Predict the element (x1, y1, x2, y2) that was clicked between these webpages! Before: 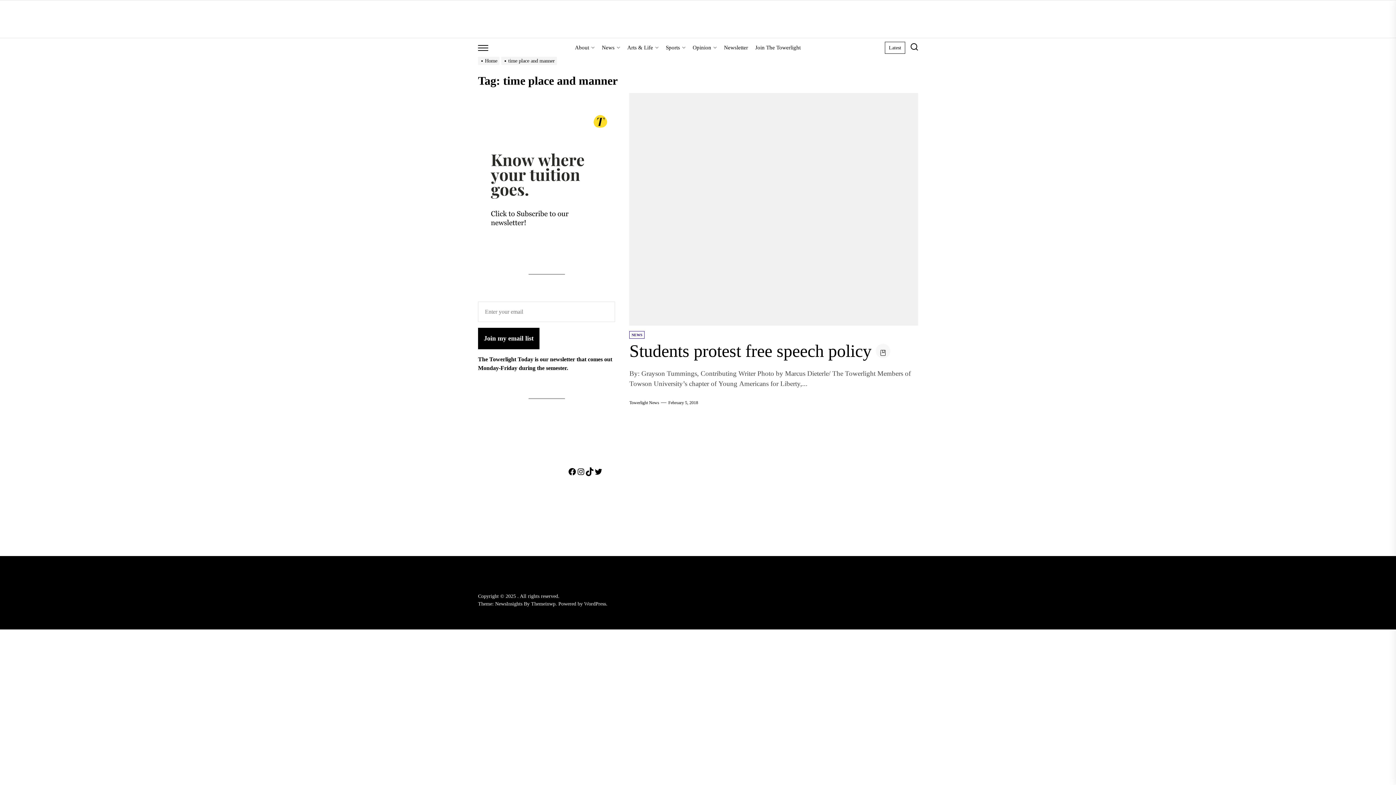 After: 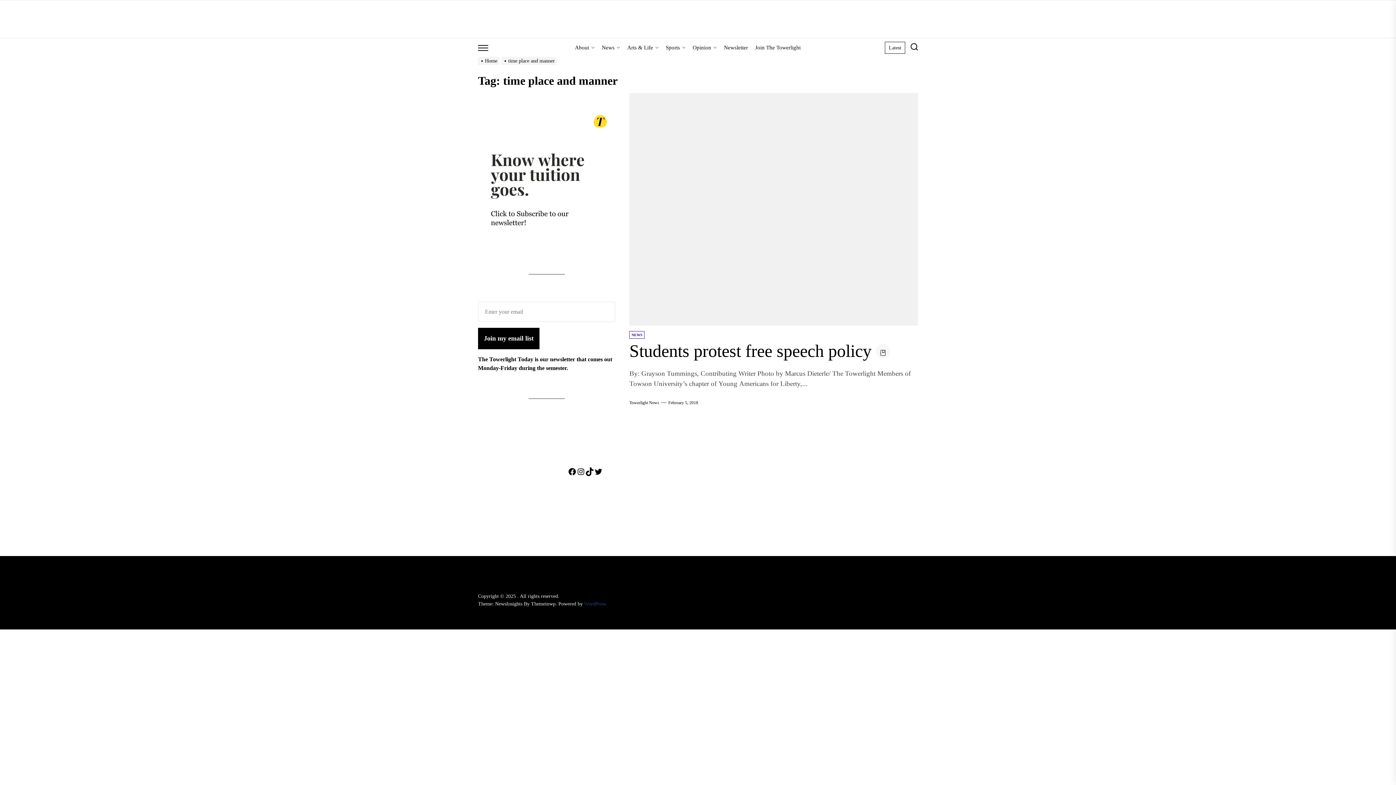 Action: label: WordPress. bbox: (584, 601, 607, 607)